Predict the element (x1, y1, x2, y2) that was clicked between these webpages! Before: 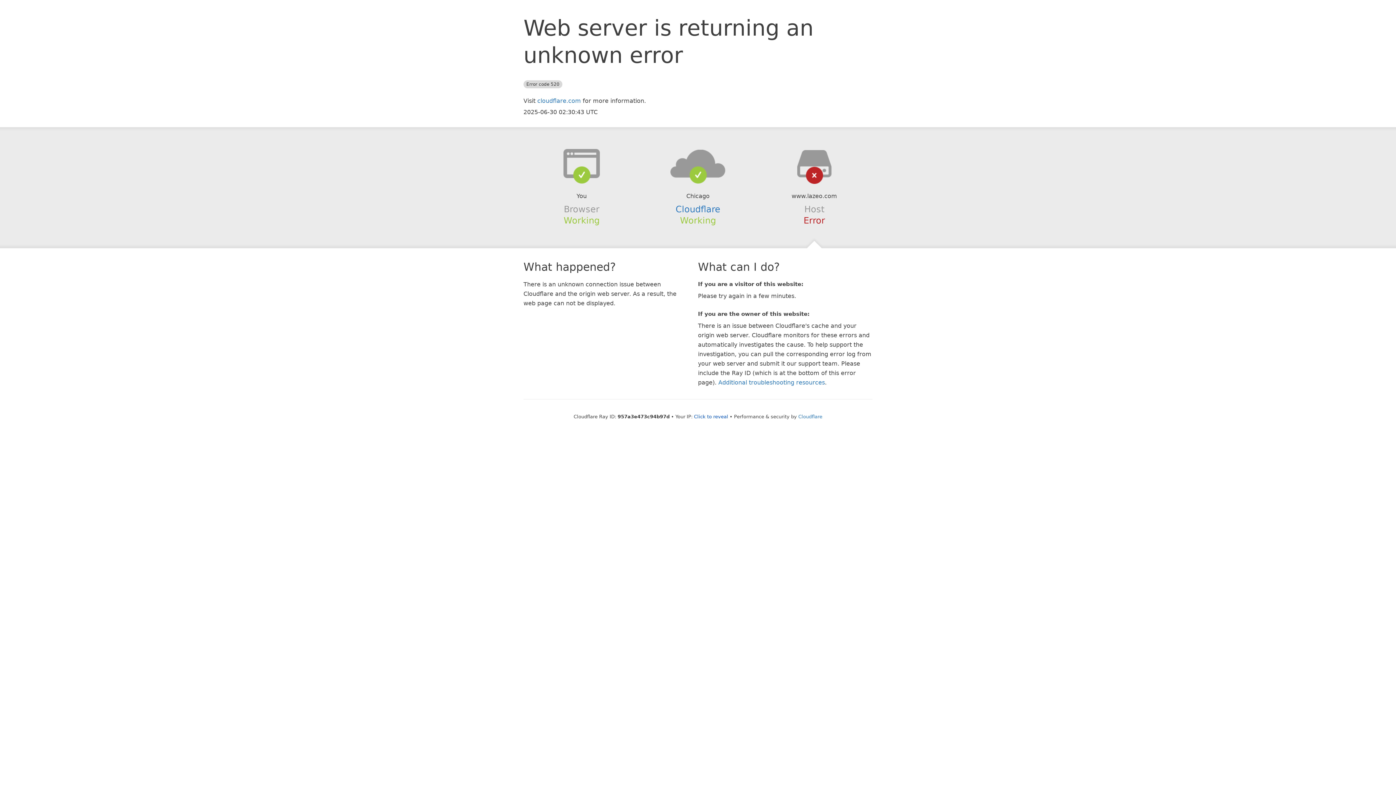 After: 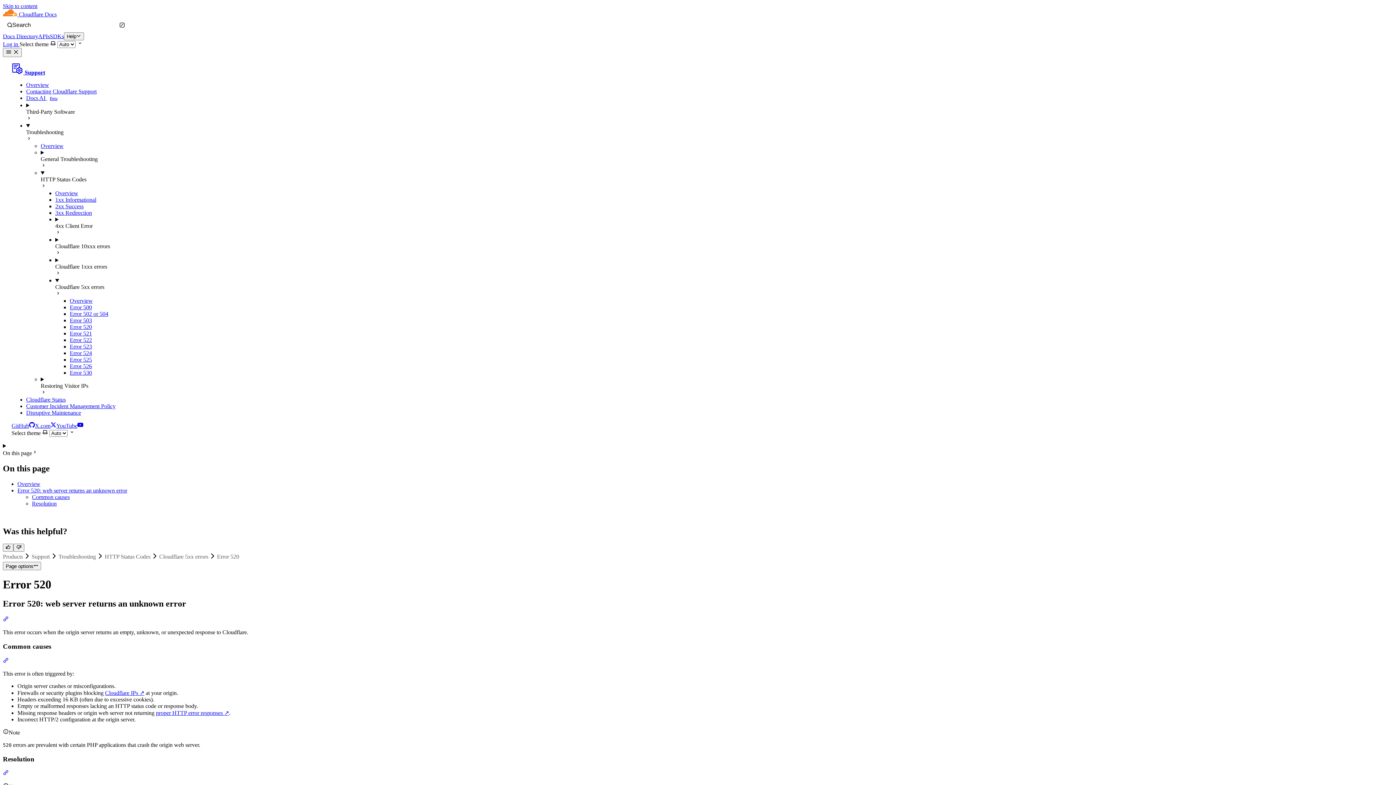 Action: bbox: (718, 379, 825, 386) label: Additional troubleshooting resources